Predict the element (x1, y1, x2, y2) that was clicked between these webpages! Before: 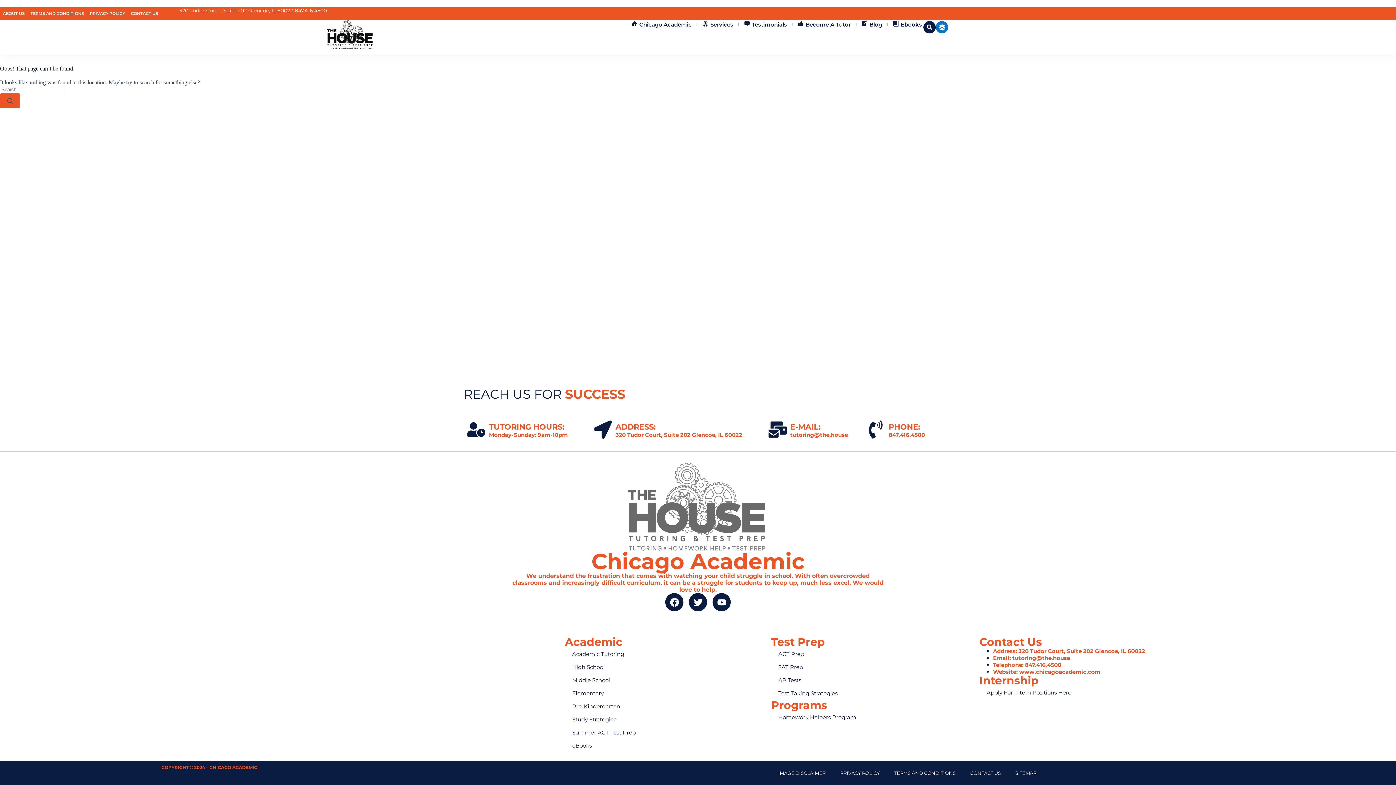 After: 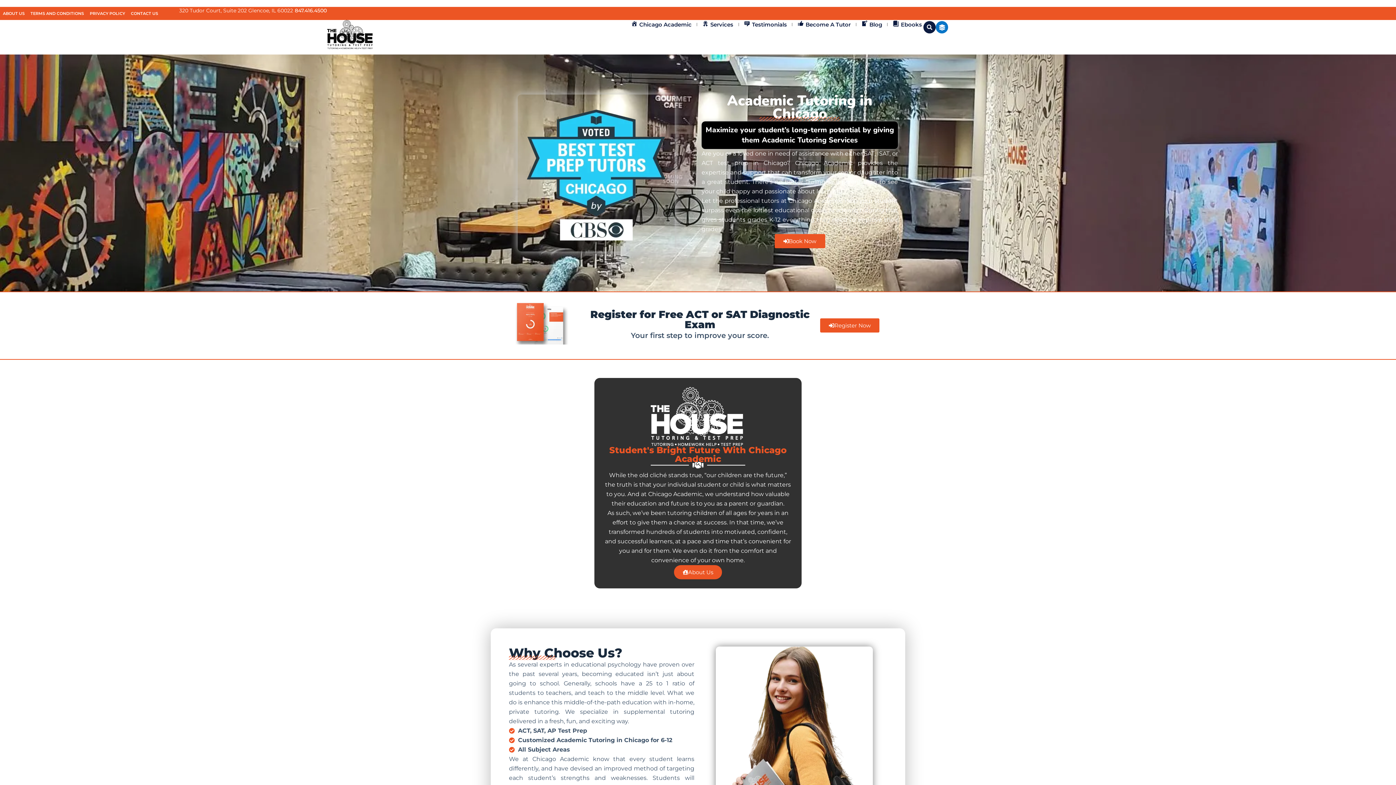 Action: bbox: (565, 648, 764, 661) label: Academic Tutoring